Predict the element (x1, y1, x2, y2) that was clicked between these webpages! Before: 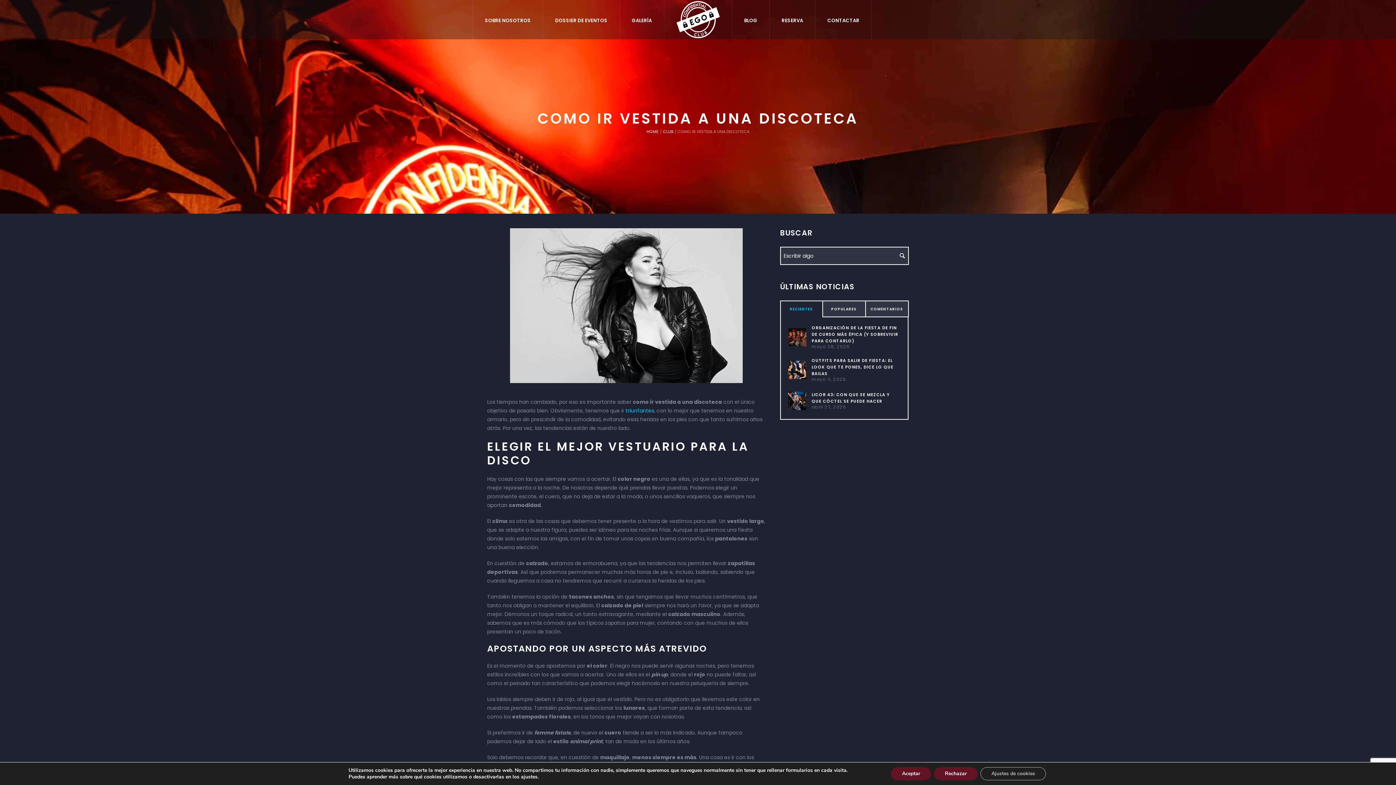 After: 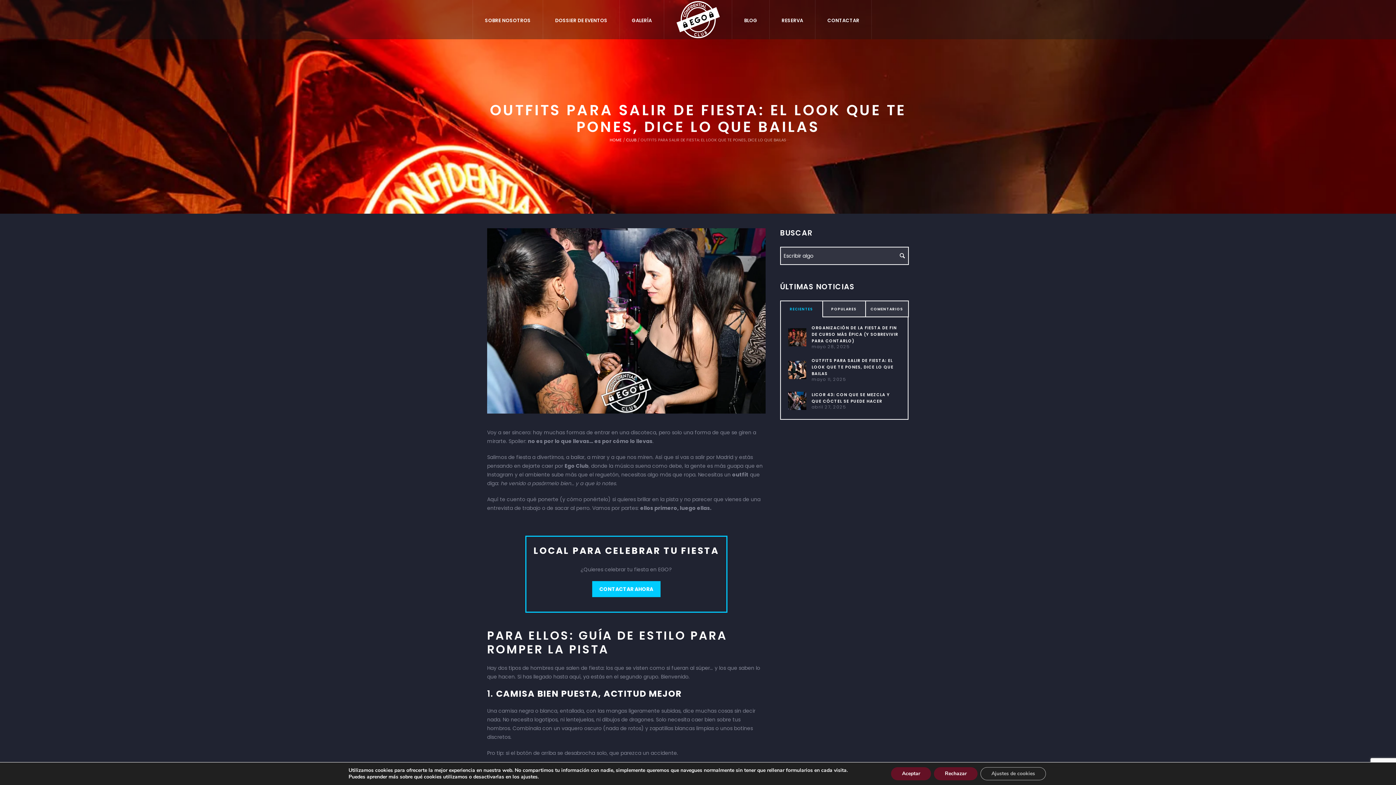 Action: bbox: (788, 366, 806, 372)